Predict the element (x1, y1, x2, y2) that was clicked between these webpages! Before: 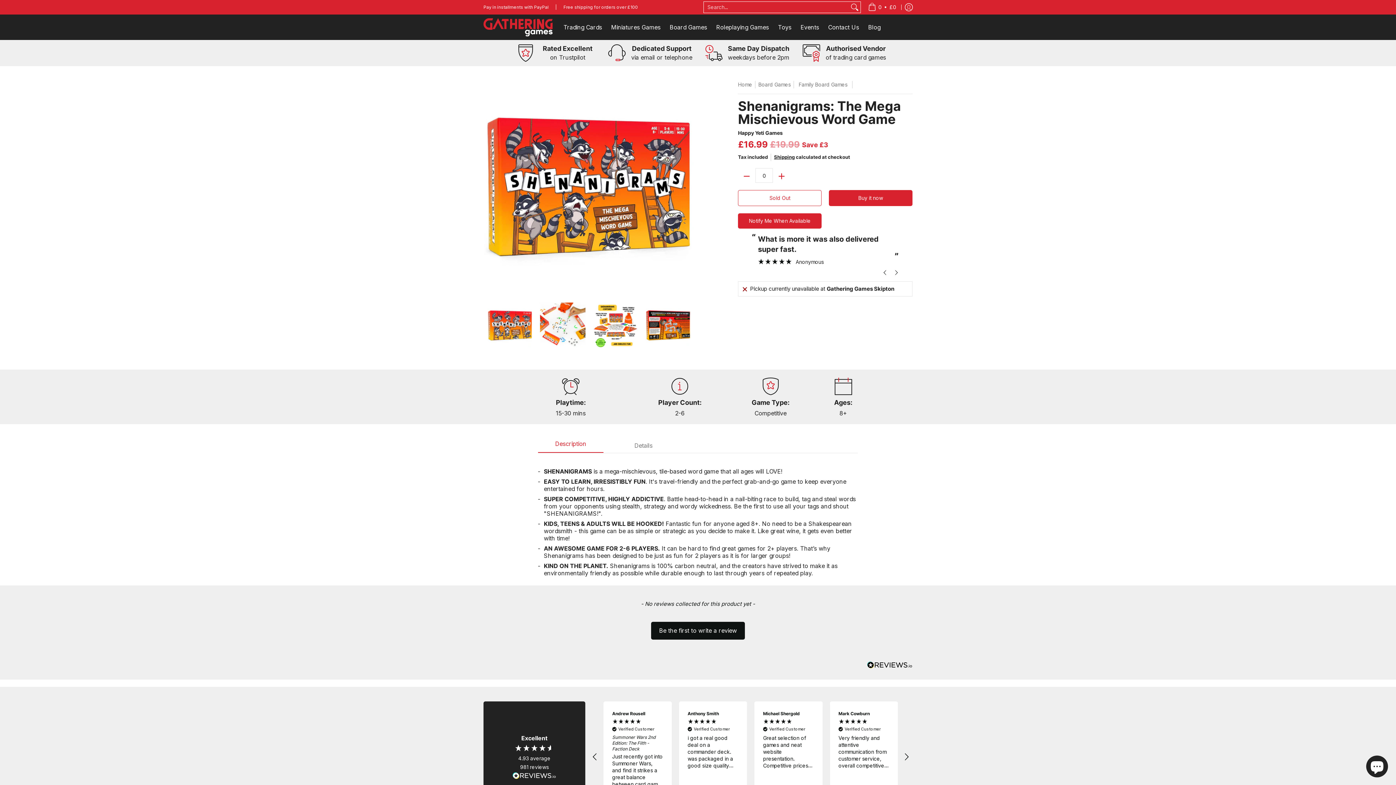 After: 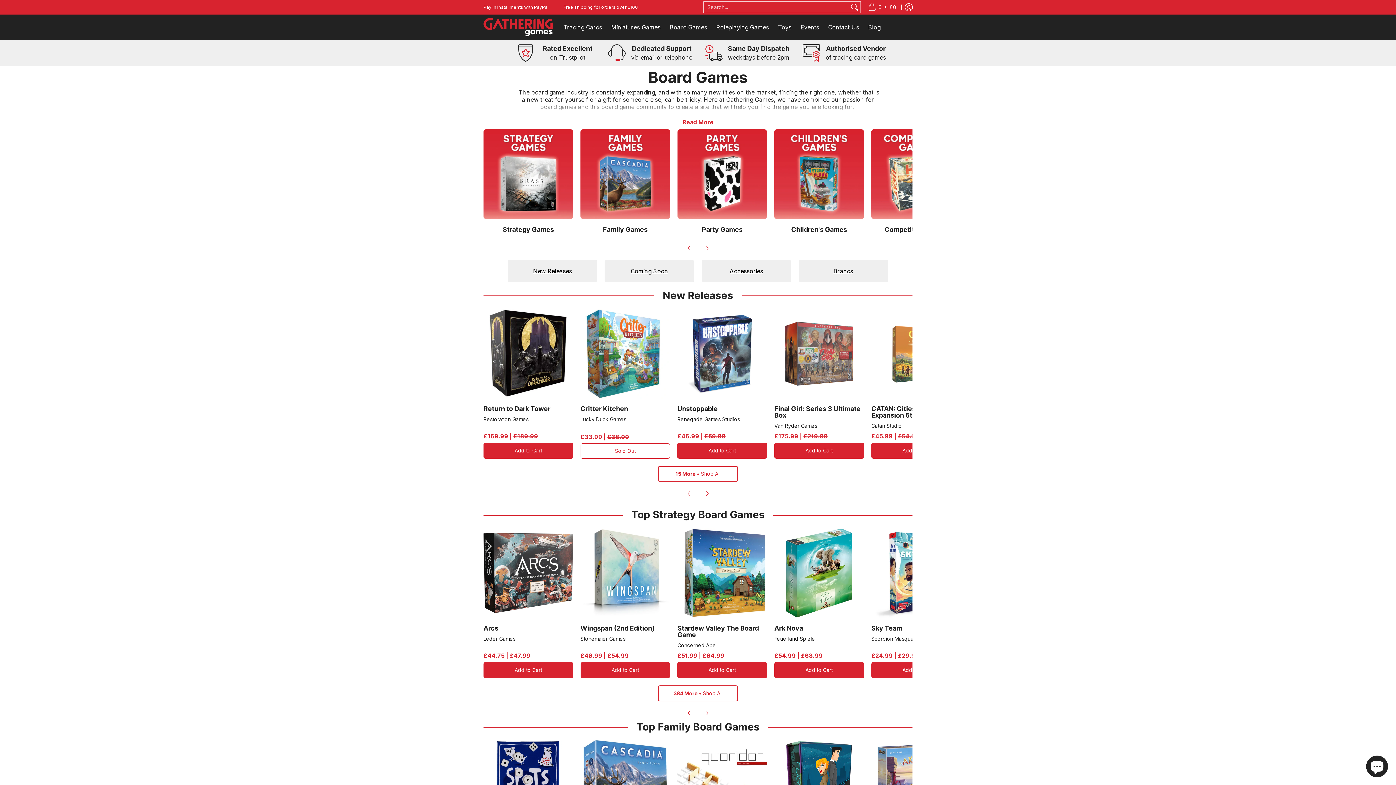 Action: label: Board Games bbox: (758, 81, 790, 87)